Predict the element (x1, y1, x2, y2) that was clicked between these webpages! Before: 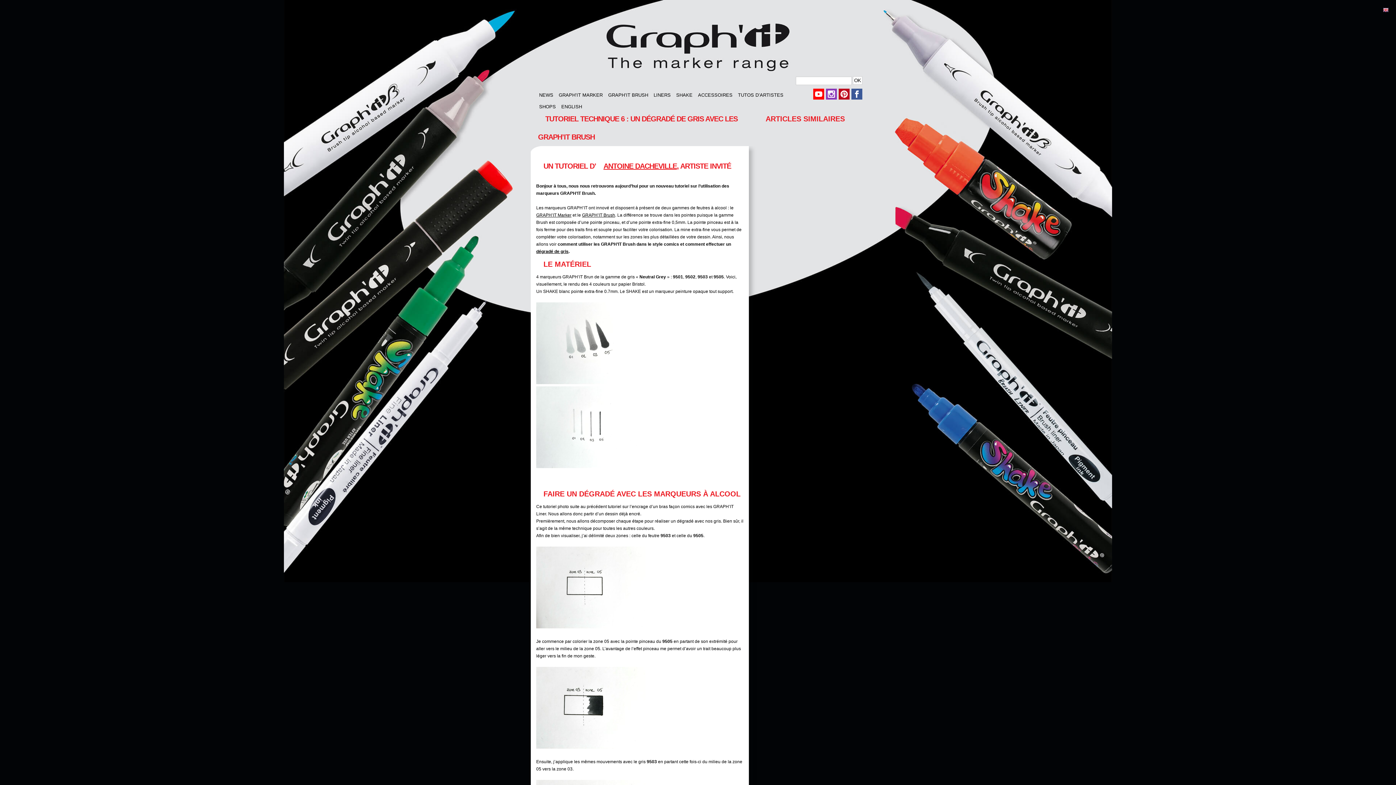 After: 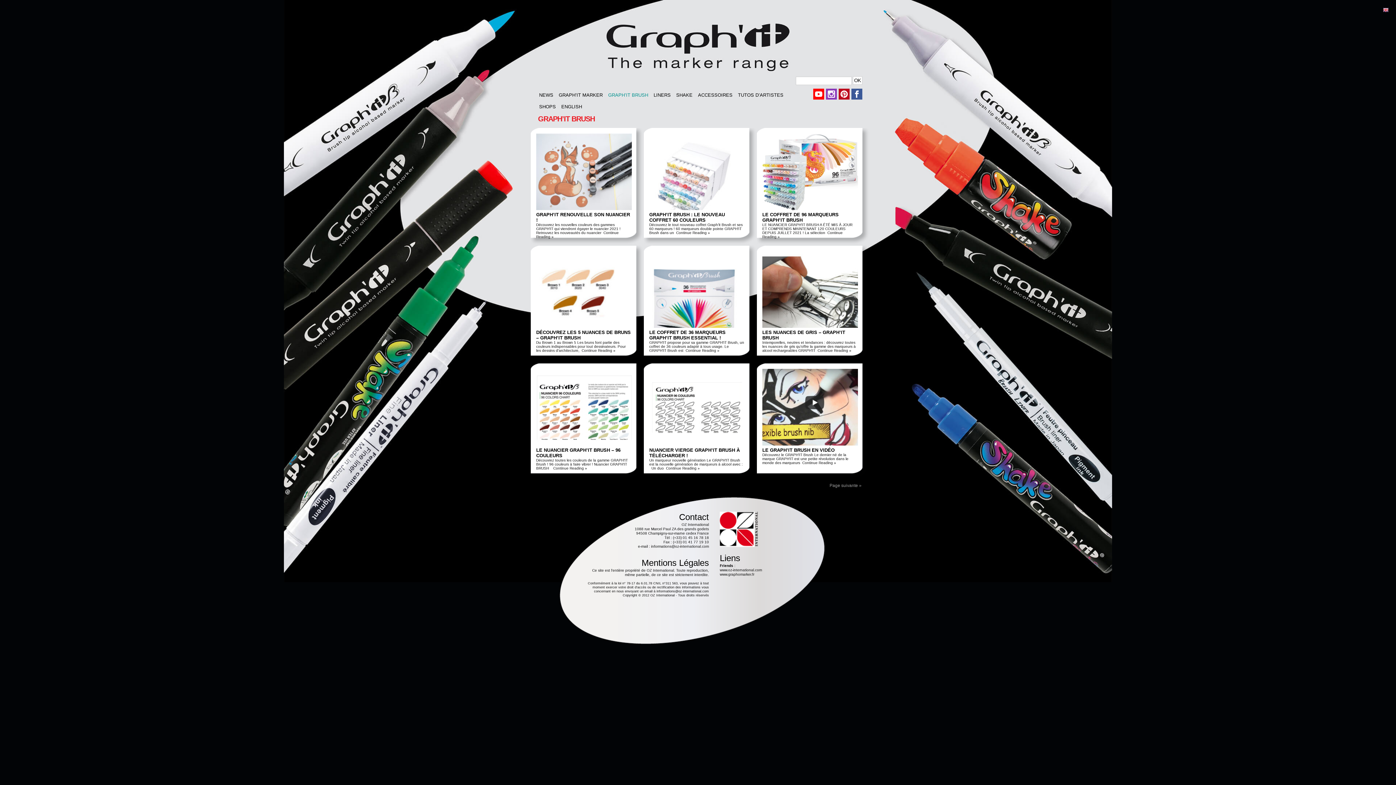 Action: bbox: (608, 85, 648, 97) label: GRAPH’IT BRUSH